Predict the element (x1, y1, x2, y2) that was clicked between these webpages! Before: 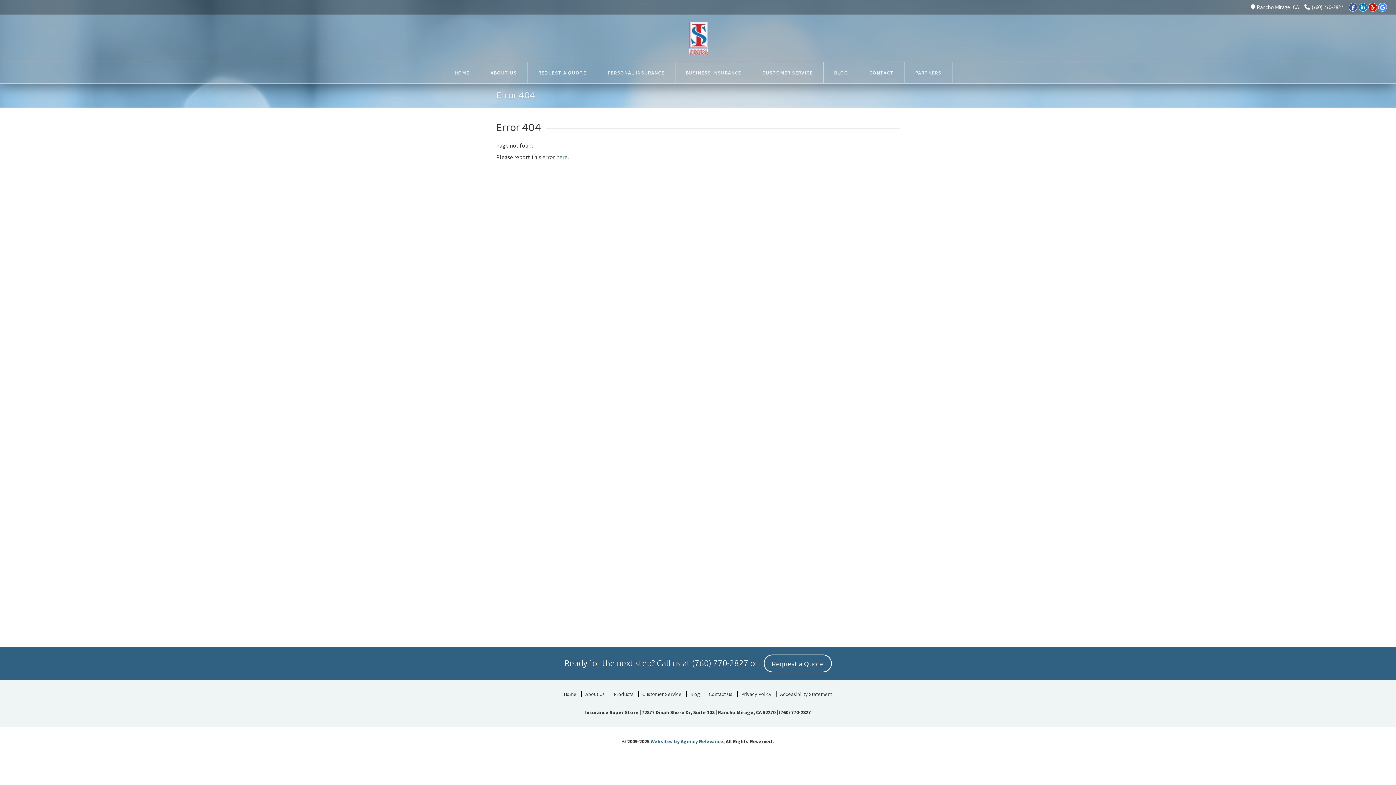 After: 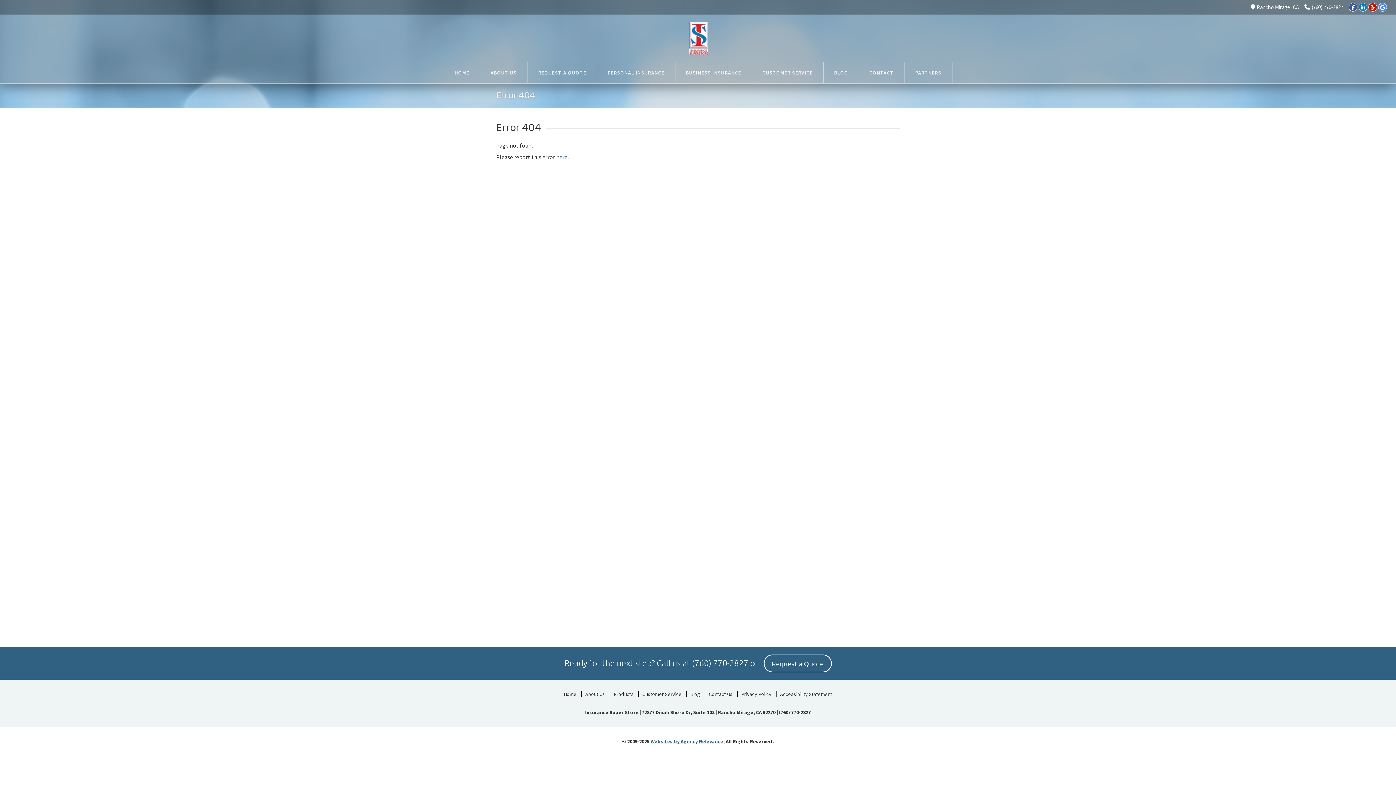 Action: label: Websites by Agency Relevance bbox: (650, 738, 723, 745)